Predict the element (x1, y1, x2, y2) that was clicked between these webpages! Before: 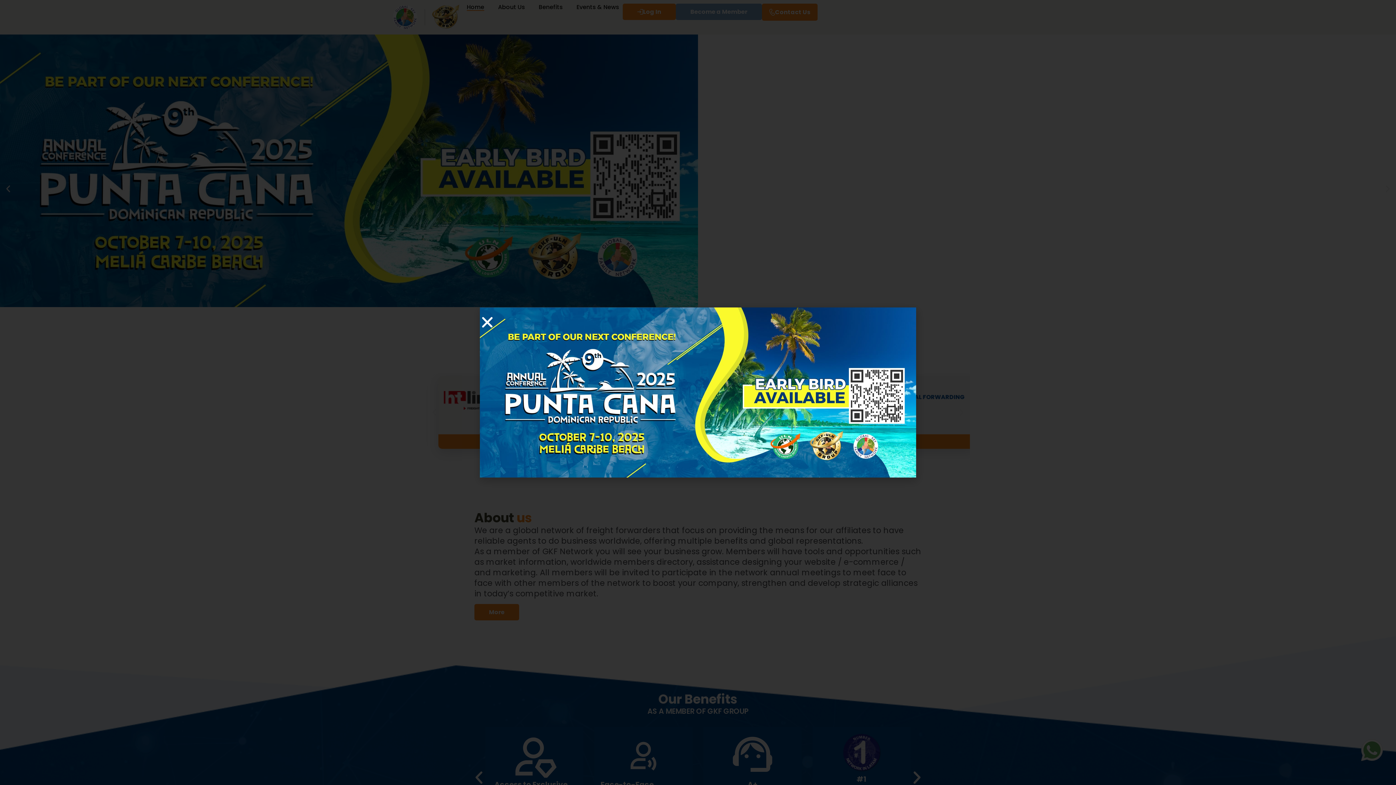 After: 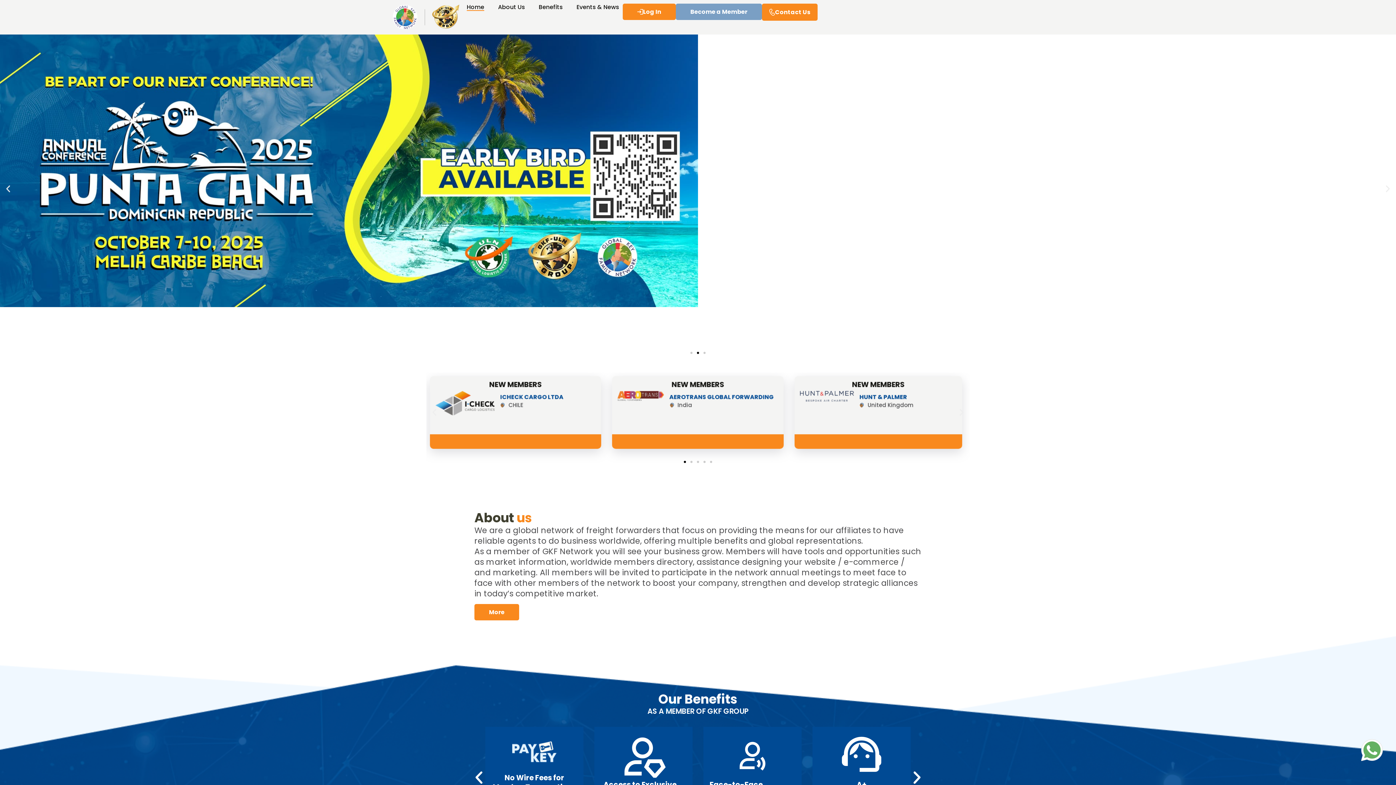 Action: bbox: (480, 314, 494, 329) label: Close